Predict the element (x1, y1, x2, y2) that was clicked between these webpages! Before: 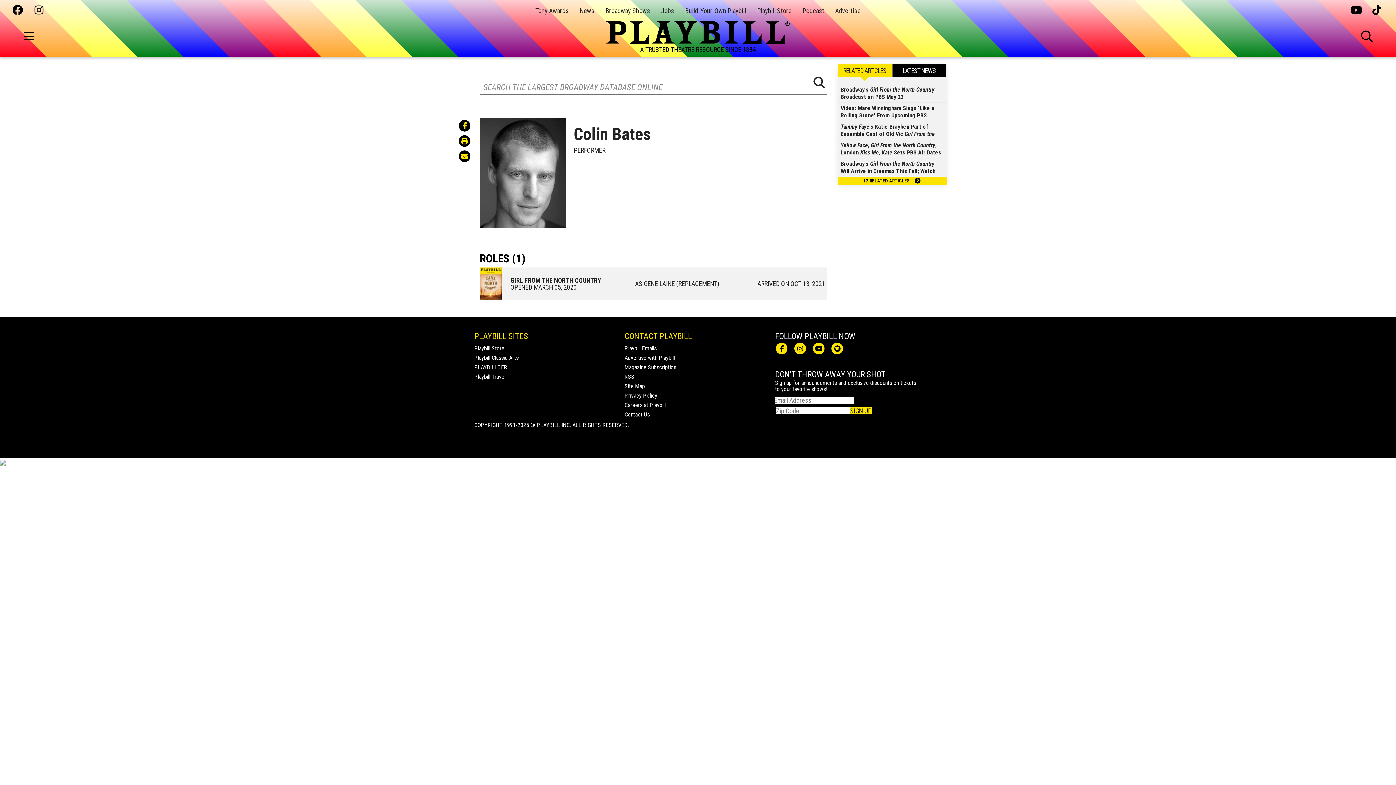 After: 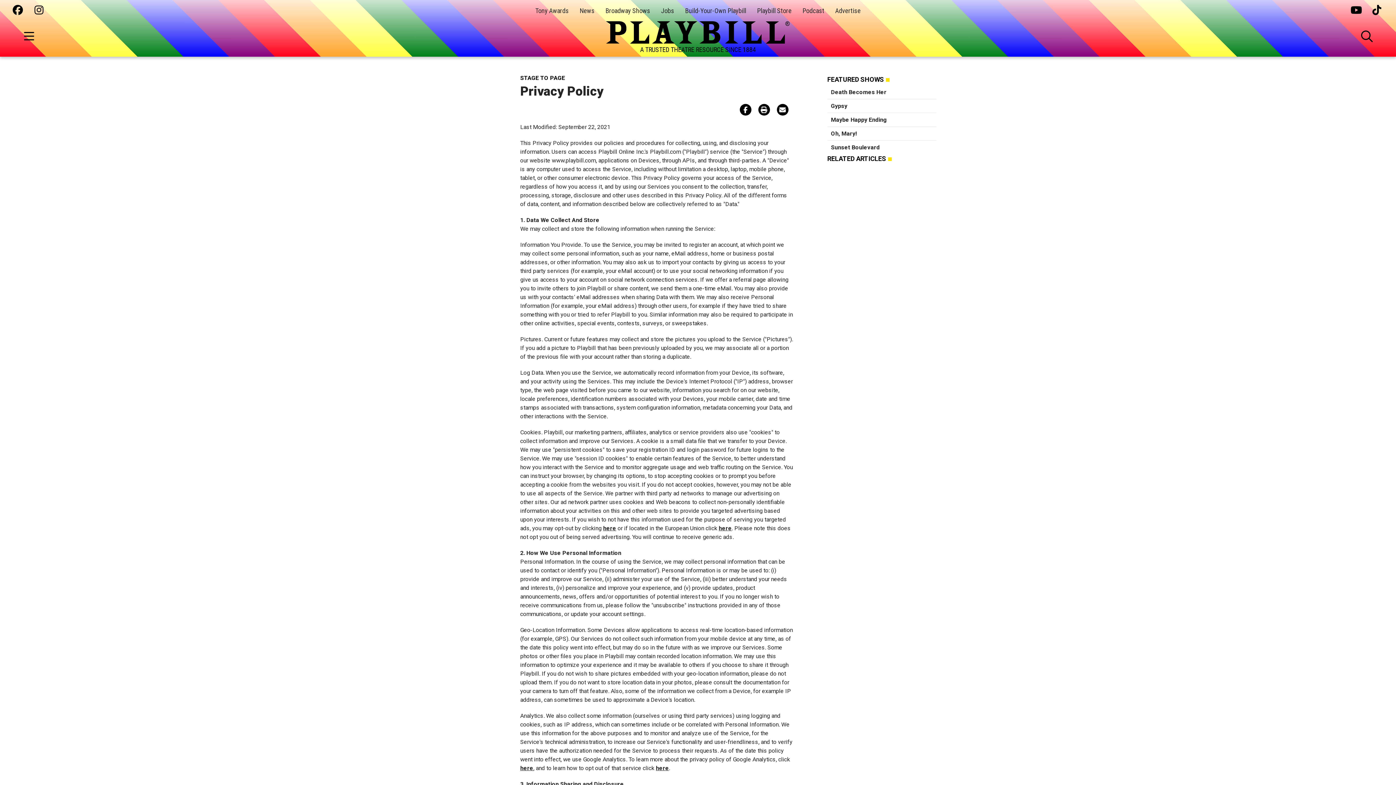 Action: bbox: (624, 392, 657, 399) label: Privacy Policy